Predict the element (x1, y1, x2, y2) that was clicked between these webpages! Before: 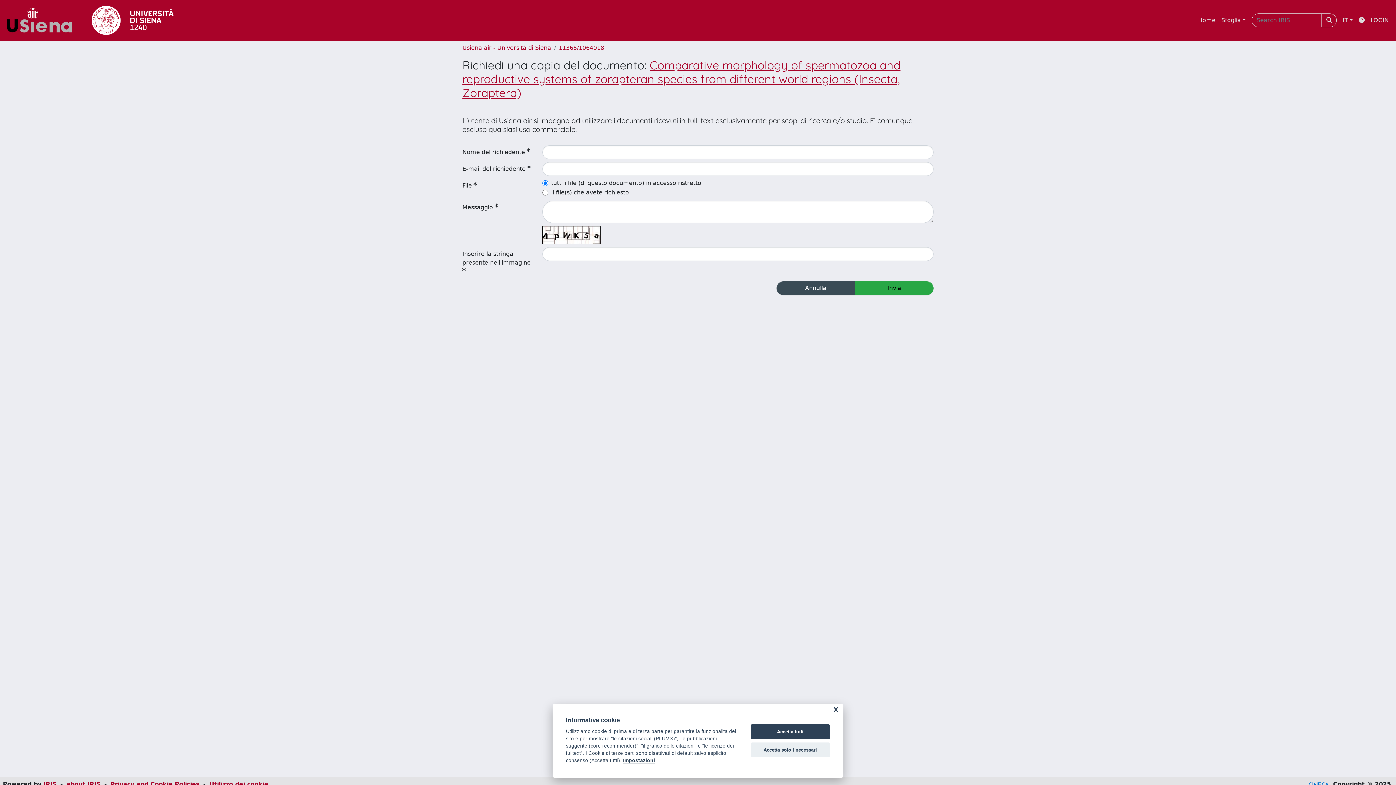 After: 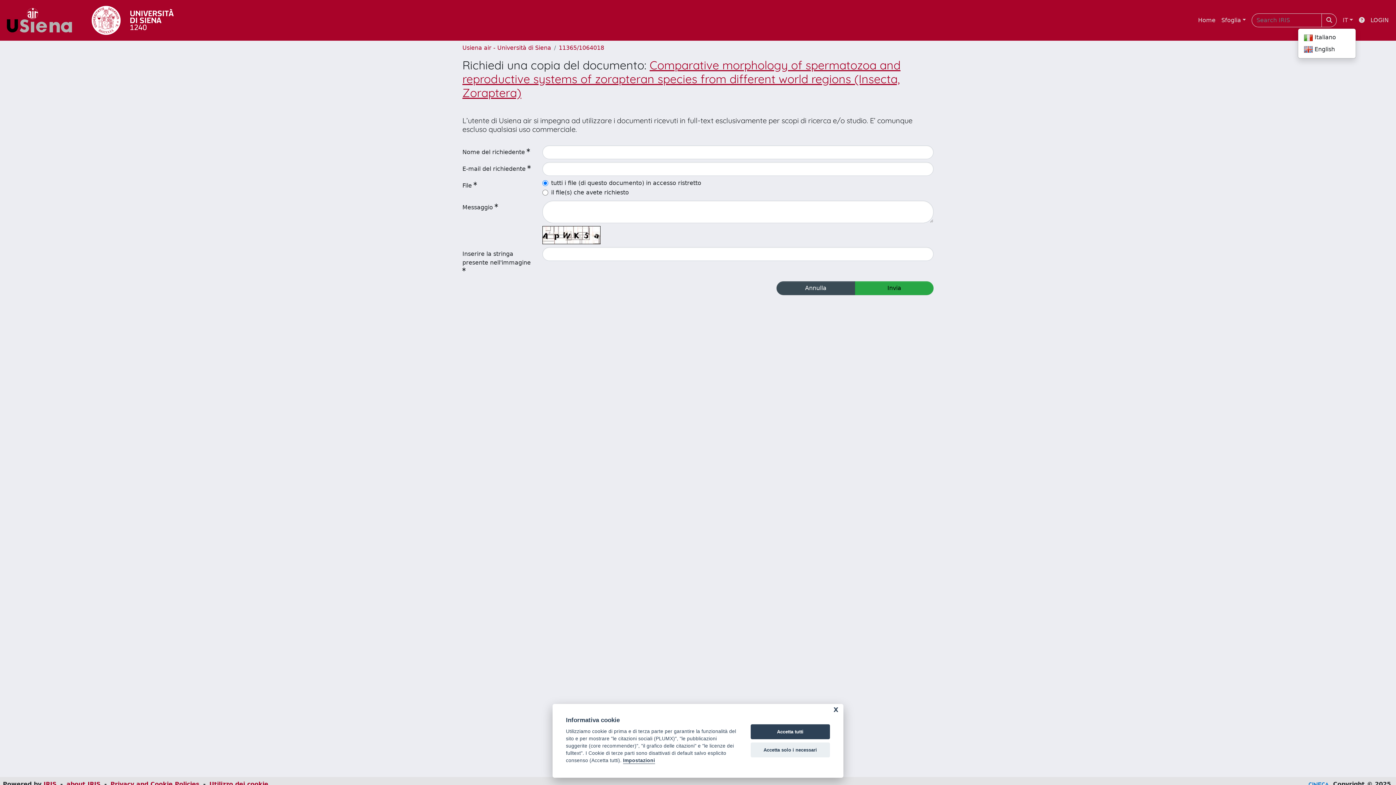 Action: label: IT bbox: (1340, 13, 1356, 27)